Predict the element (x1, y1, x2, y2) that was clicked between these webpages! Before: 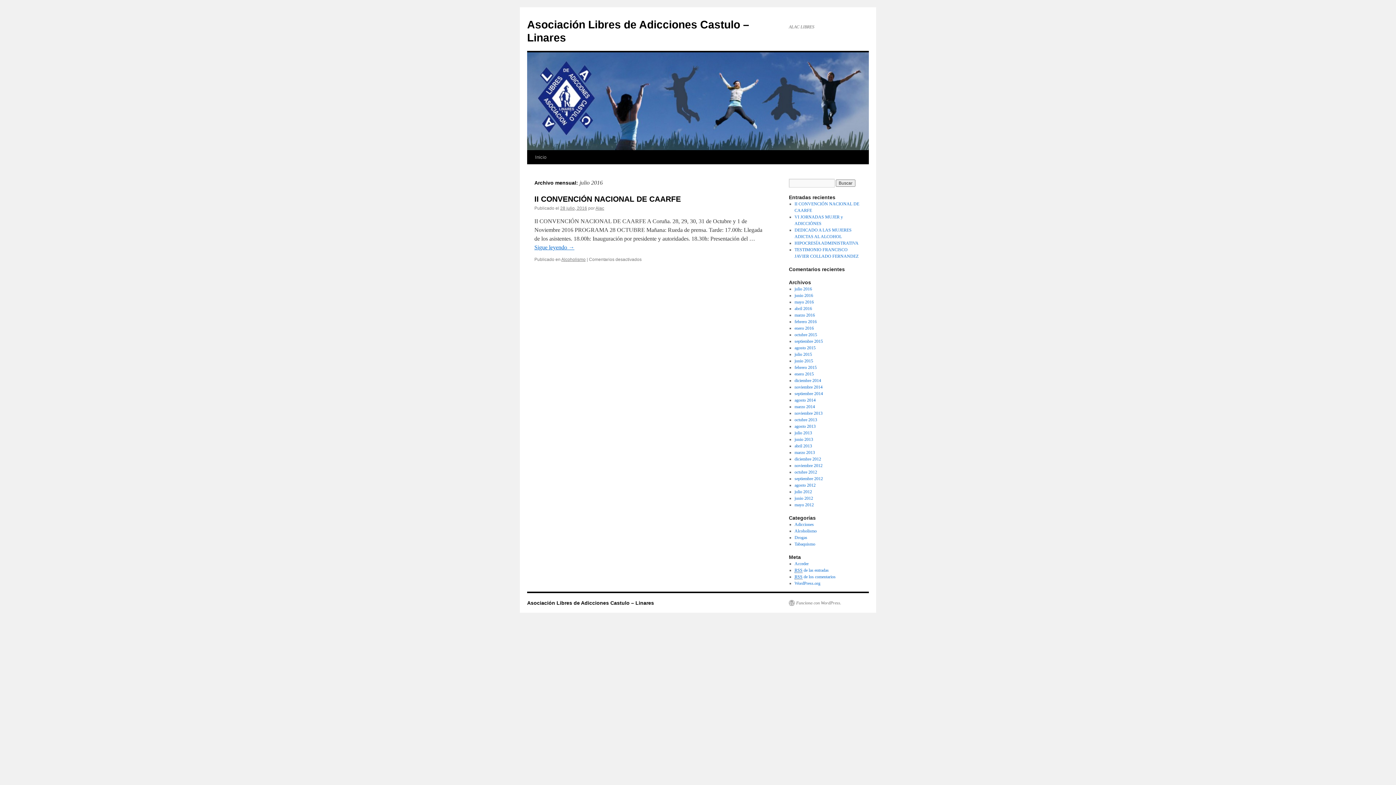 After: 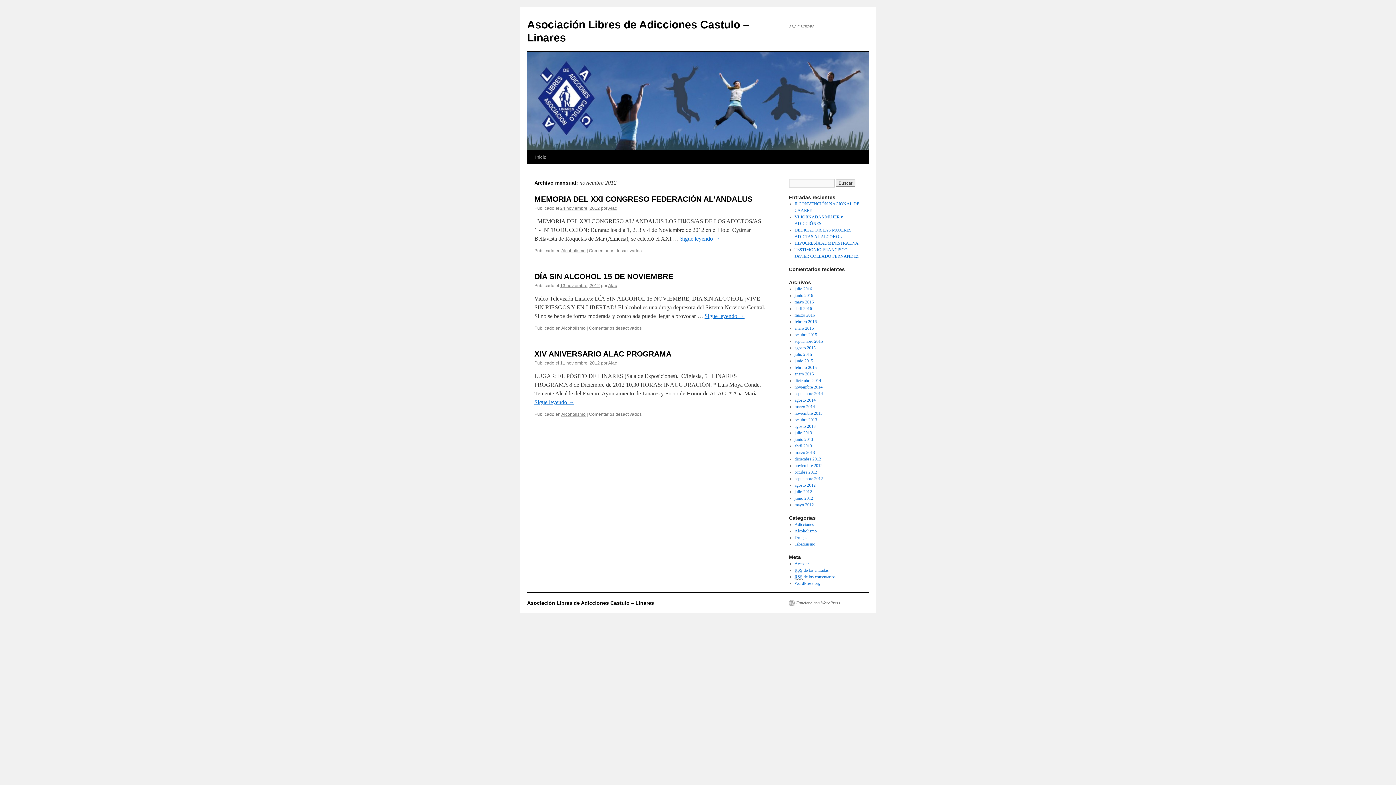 Action: label: noviembre 2012 bbox: (794, 463, 822, 468)